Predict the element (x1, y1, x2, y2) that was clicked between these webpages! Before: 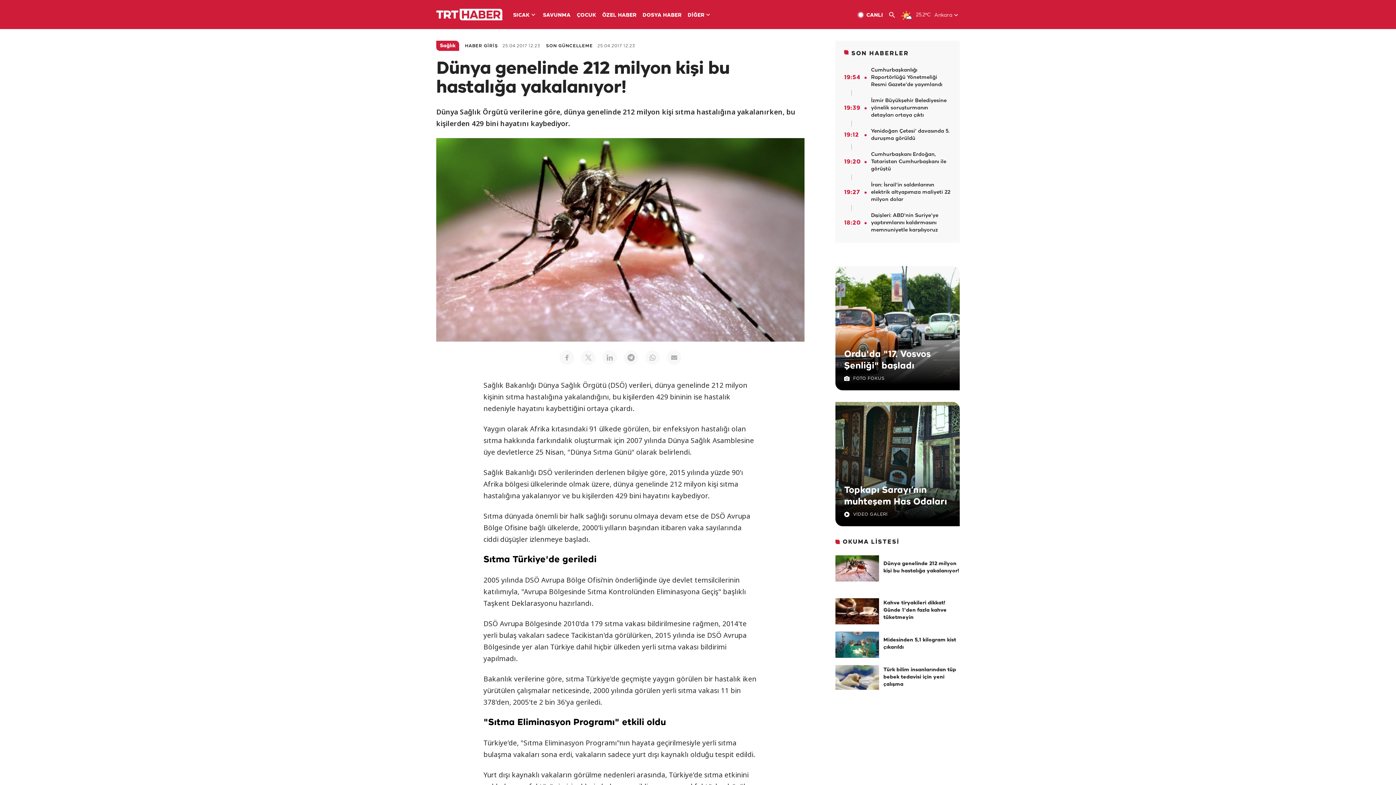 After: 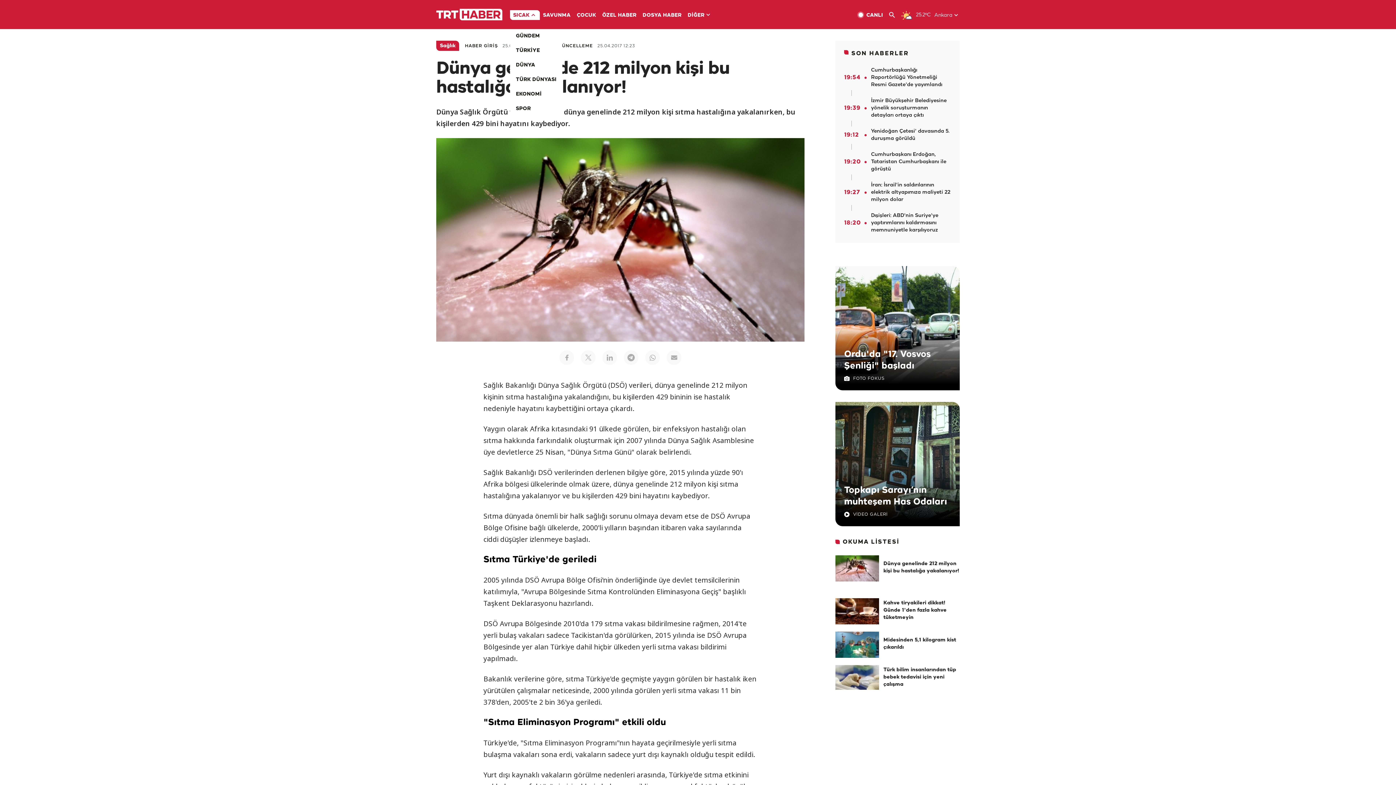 Action: label: SICAK bbox: (510, 10, 540, 20)